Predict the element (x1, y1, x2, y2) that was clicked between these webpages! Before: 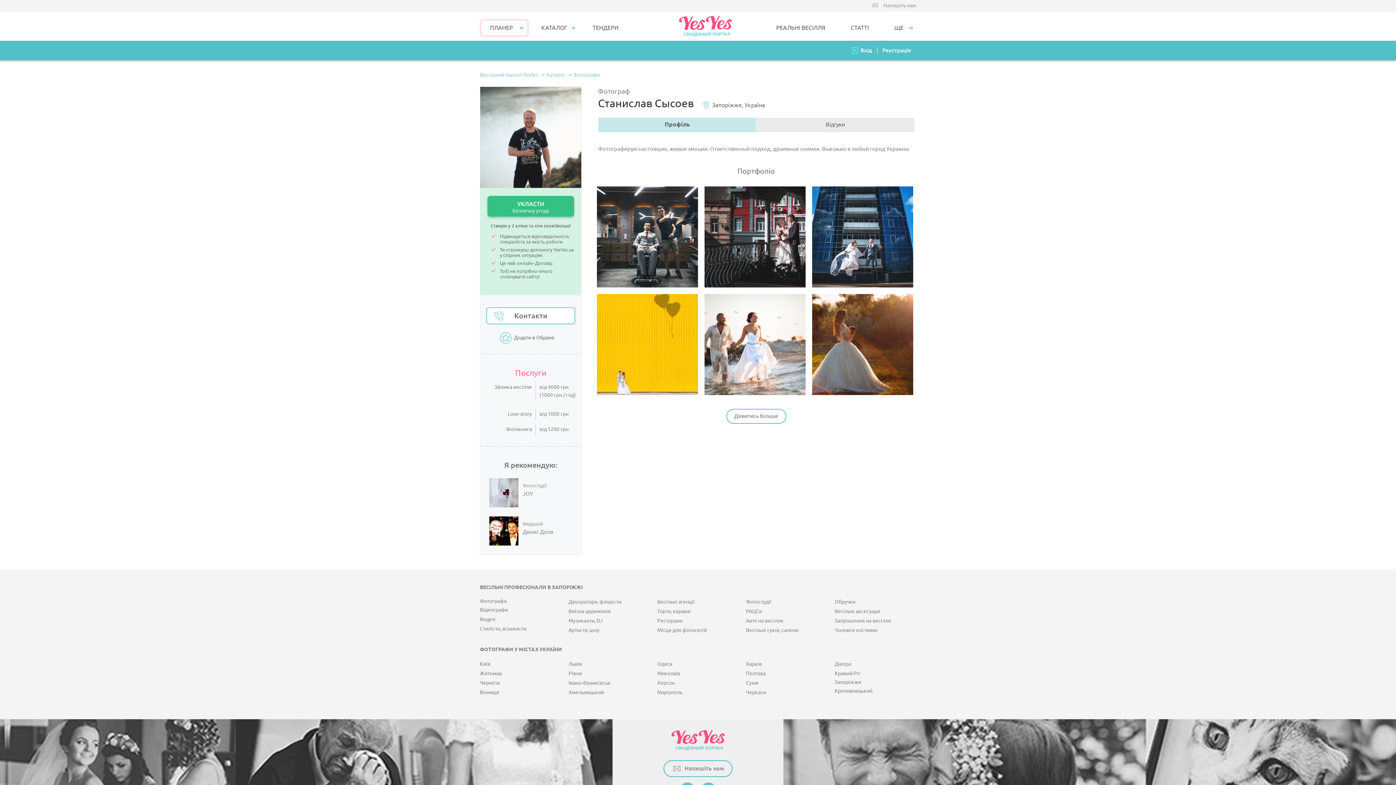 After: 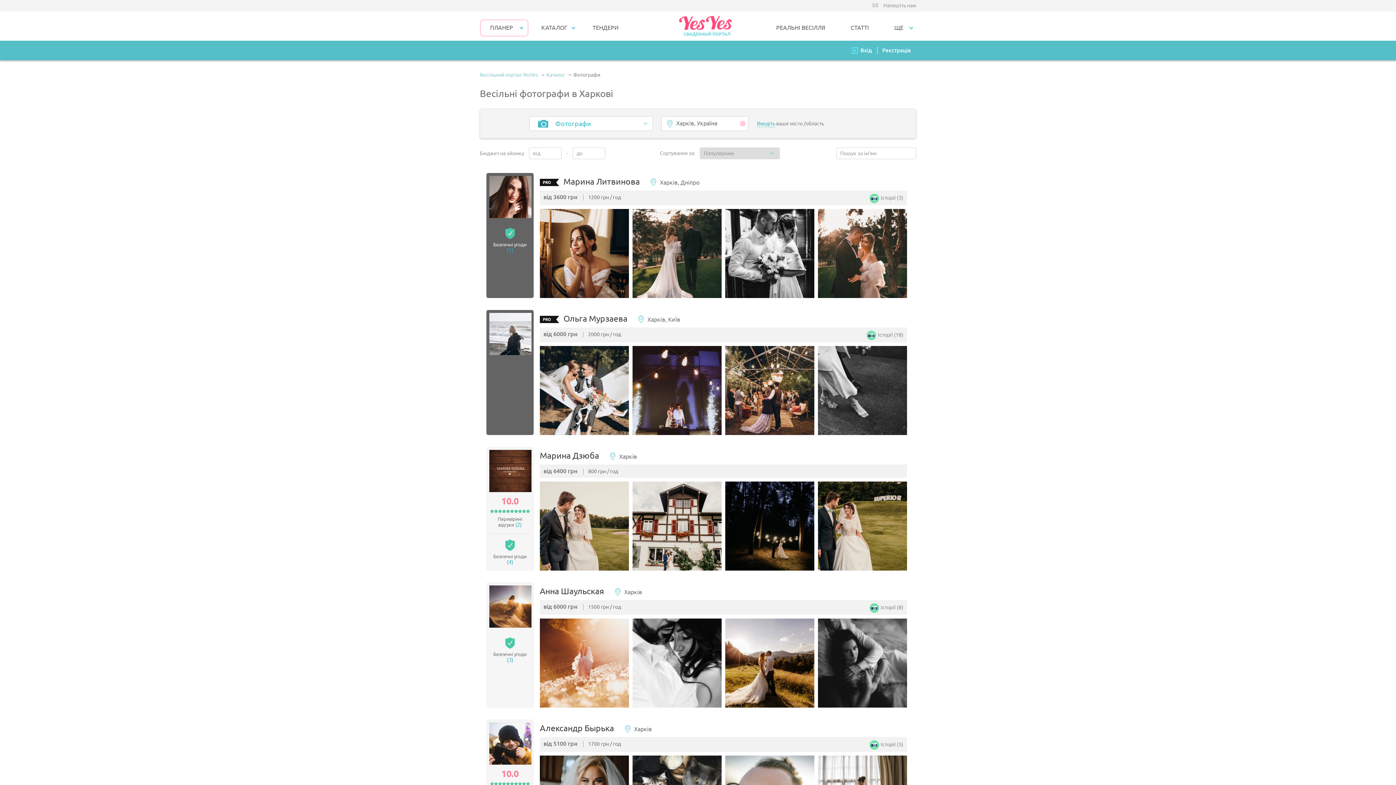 Action: bbox: (746, 660, 762, 669) label: Харків